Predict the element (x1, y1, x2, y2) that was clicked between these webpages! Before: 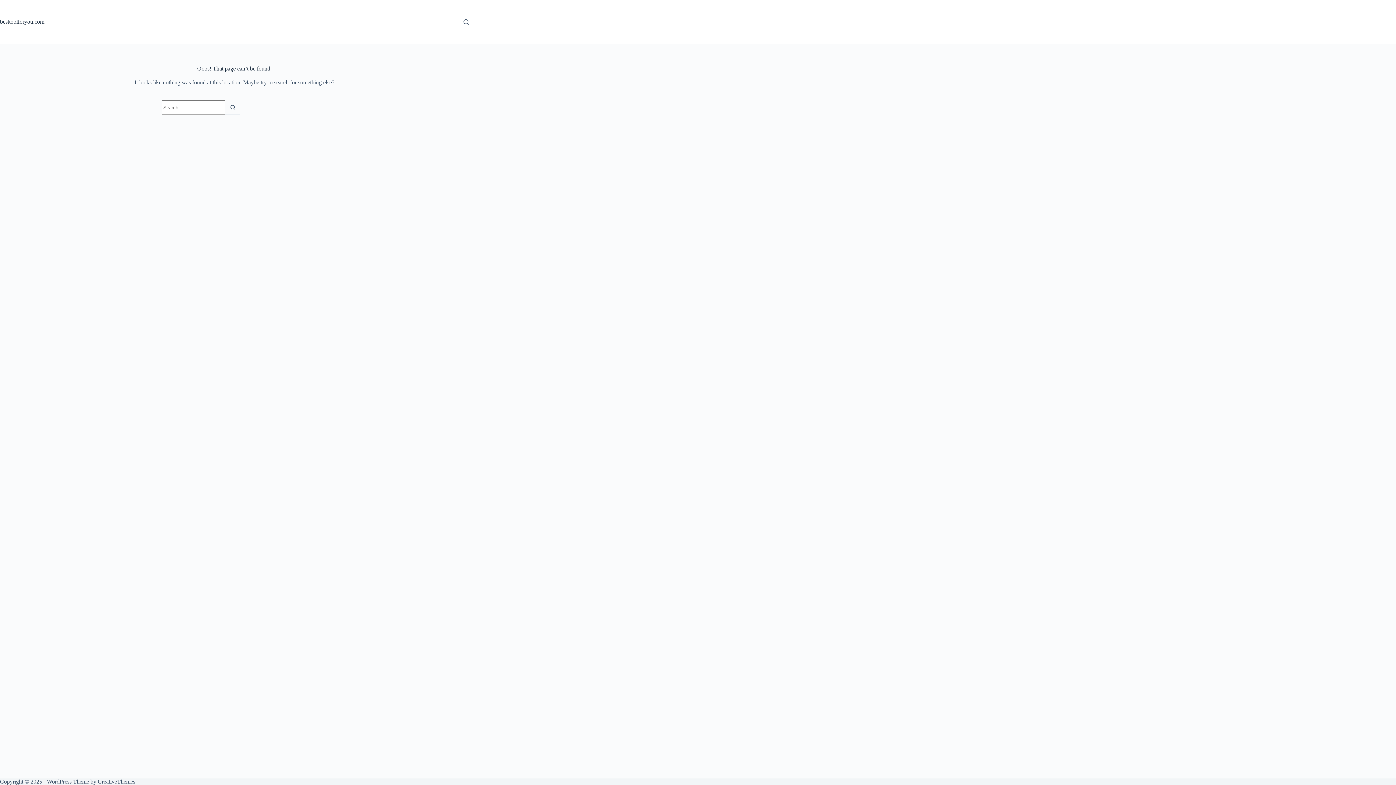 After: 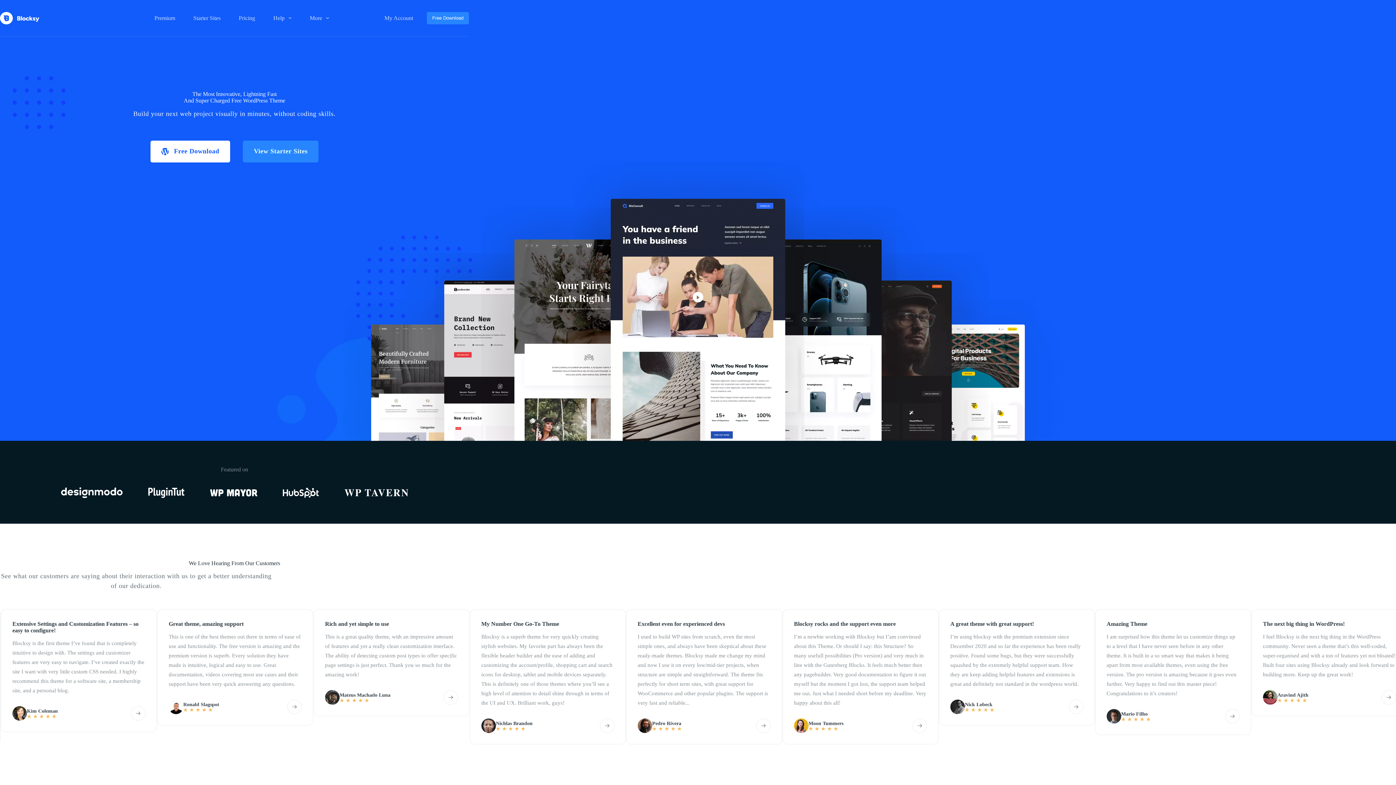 Action: bbox: (97, 778, 135, 785) label: CreativeThemes